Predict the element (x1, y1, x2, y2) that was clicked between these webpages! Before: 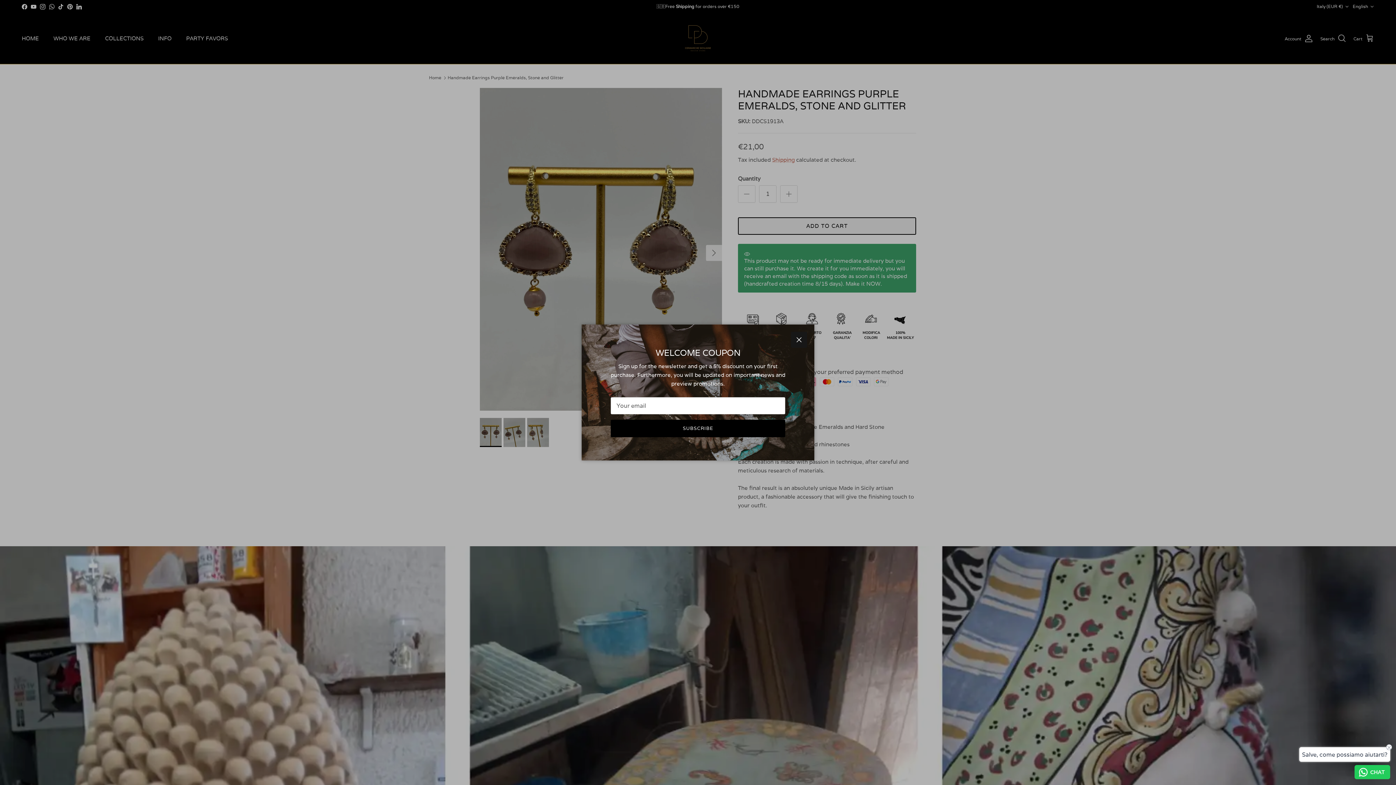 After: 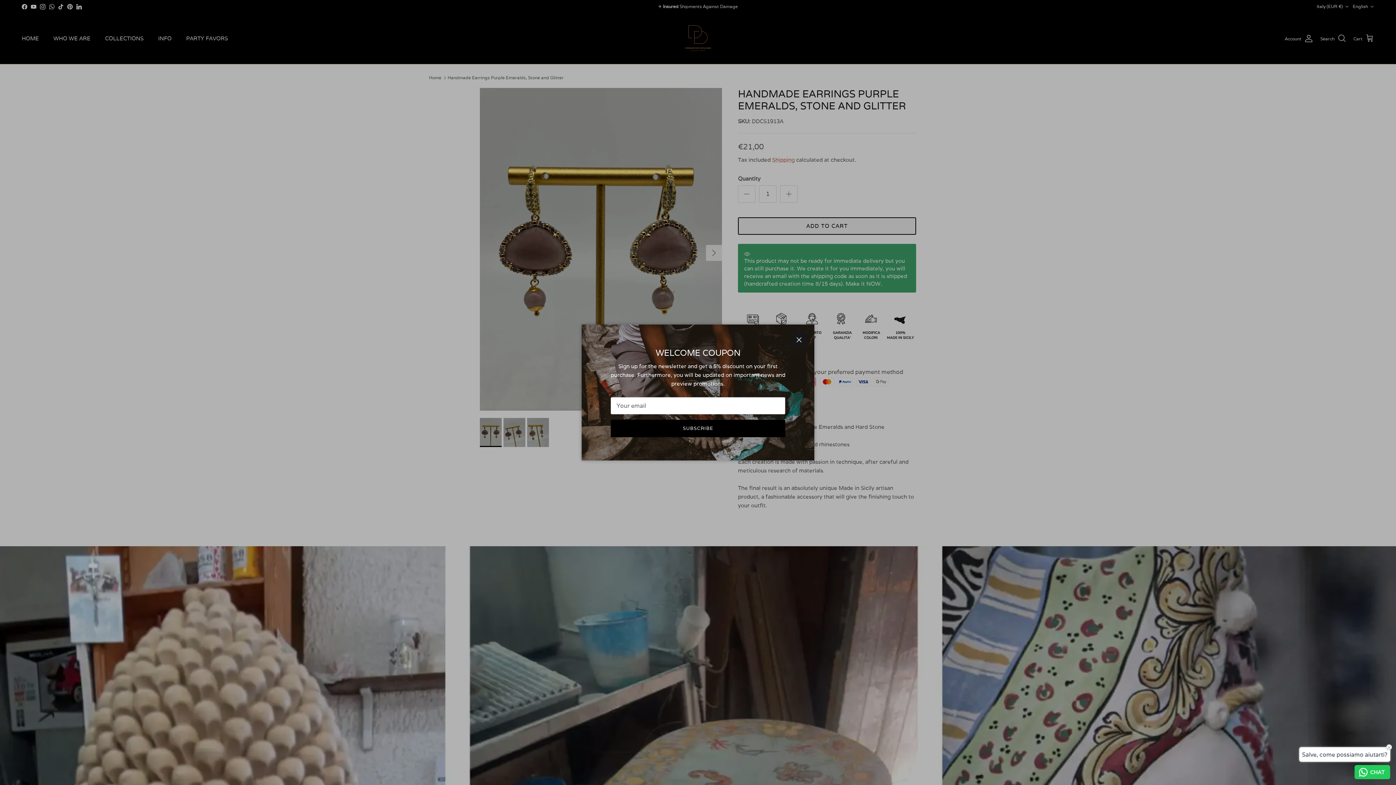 Action: label: CHAT bbox: (1355, 765, 1390, 779)